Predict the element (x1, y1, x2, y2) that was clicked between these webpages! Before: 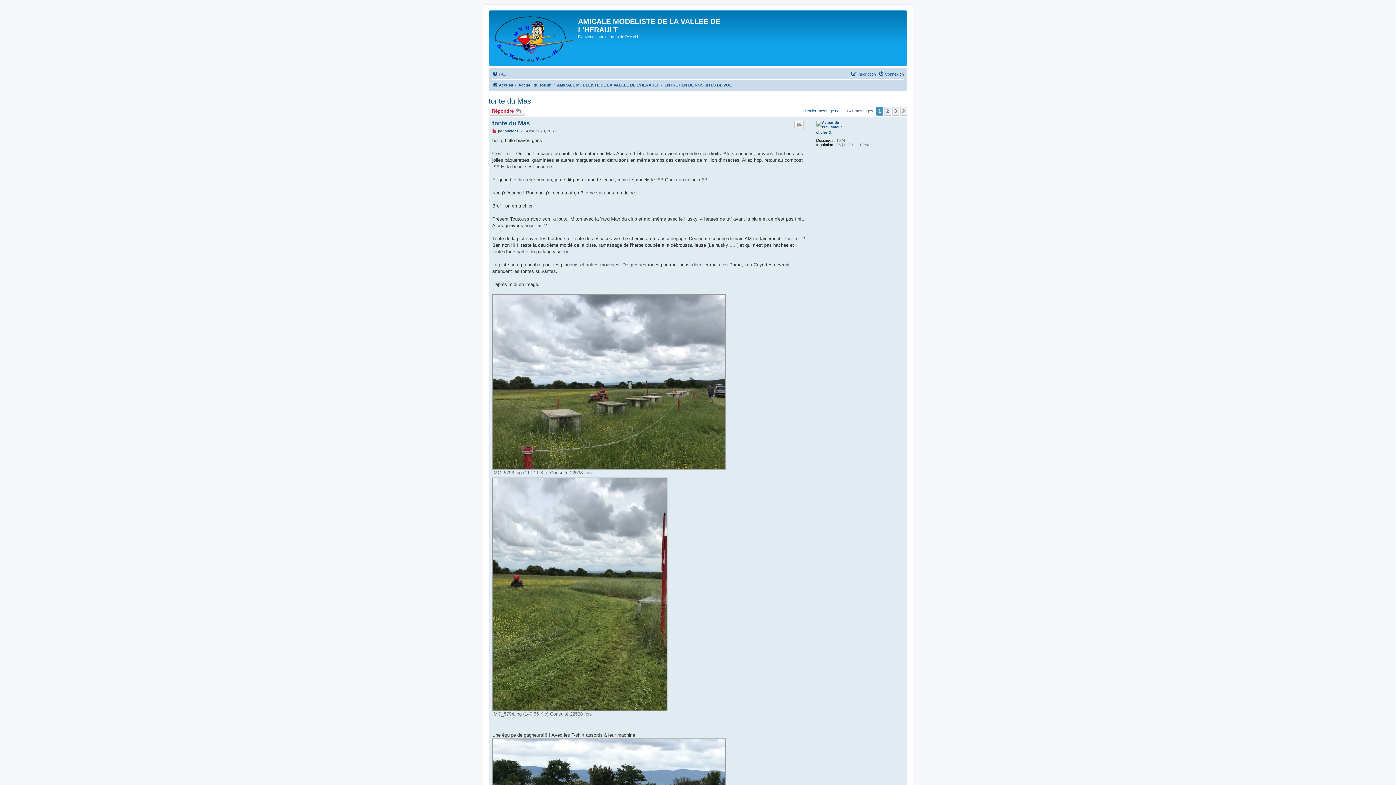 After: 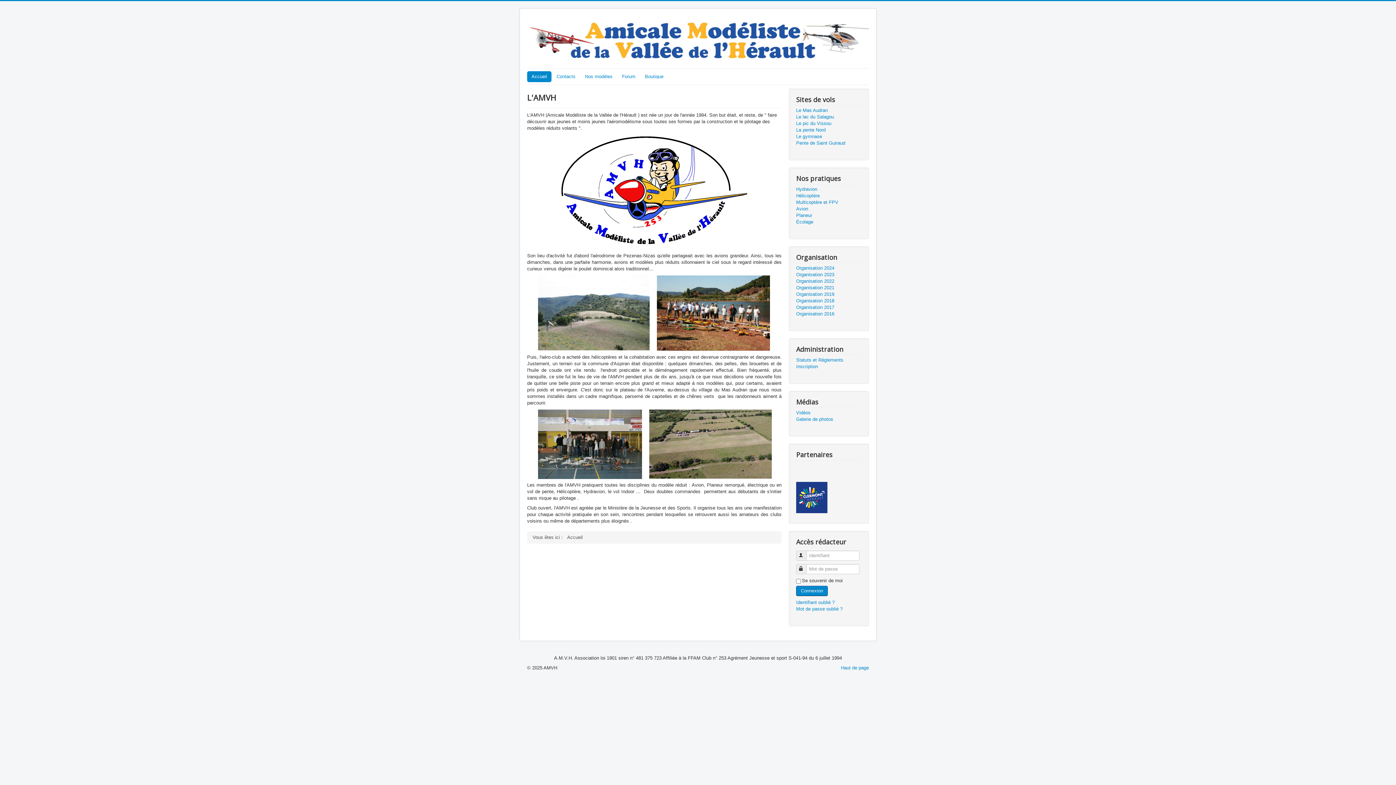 Action: bbox: (490, 12, 578, 64)